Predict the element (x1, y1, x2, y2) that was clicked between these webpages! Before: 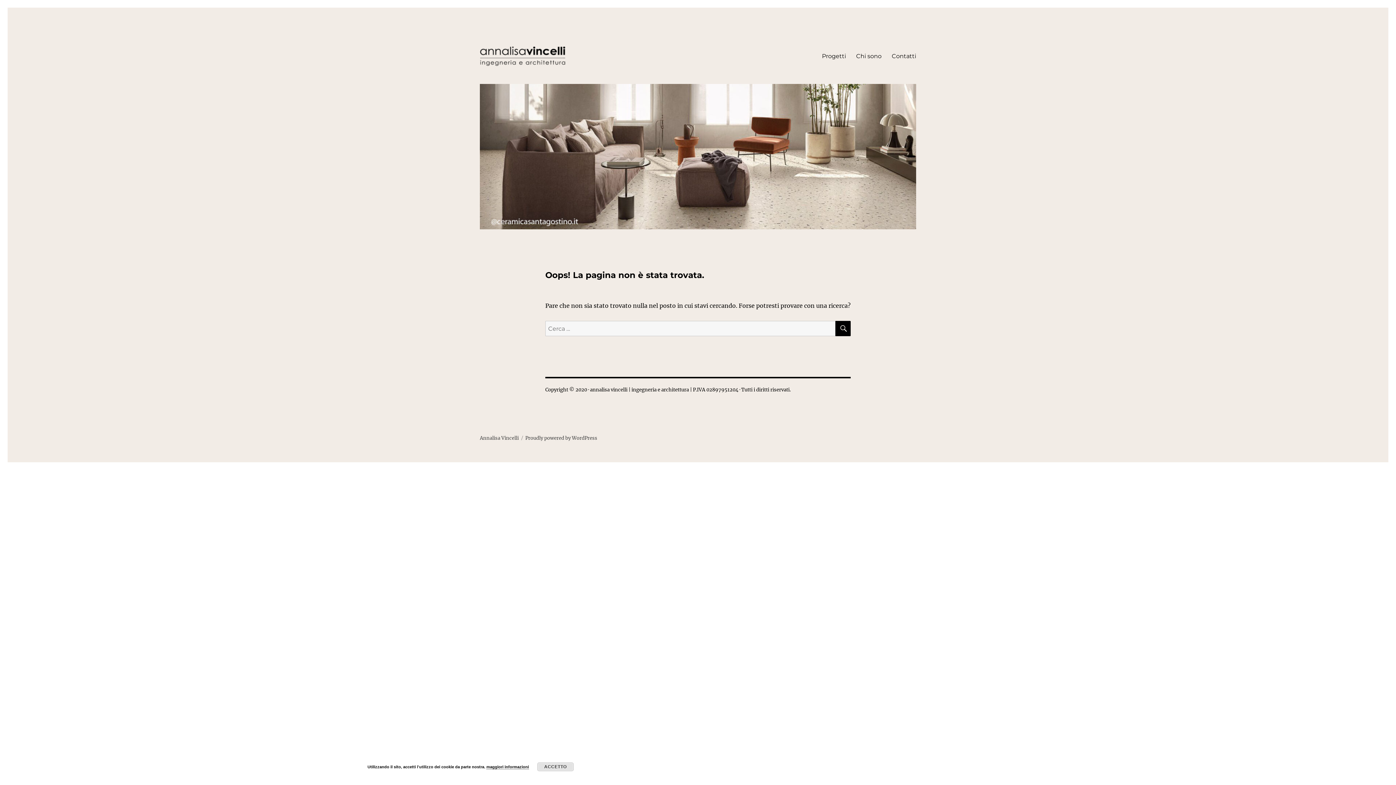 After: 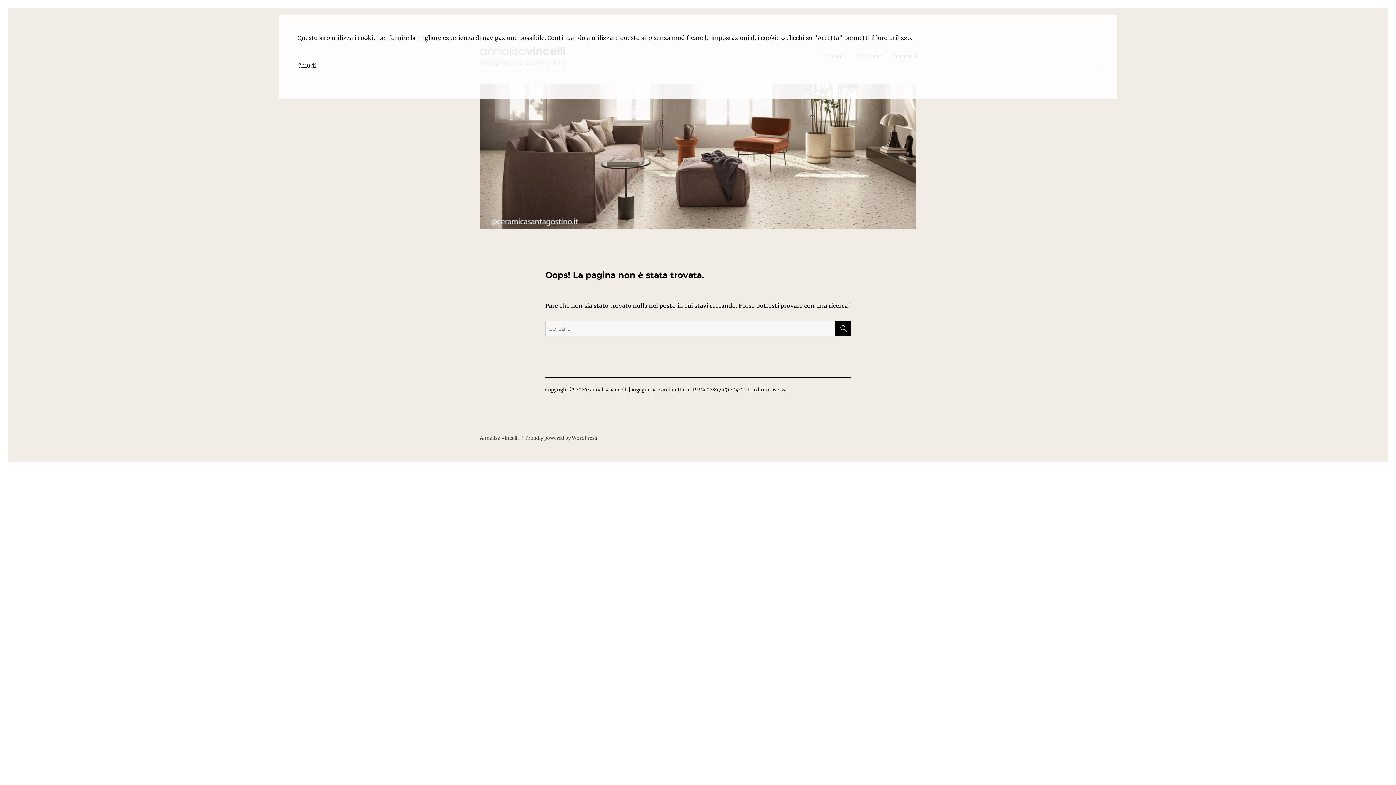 Action: bbox: (486, 765, 529, 769) label: maggiori informazioni